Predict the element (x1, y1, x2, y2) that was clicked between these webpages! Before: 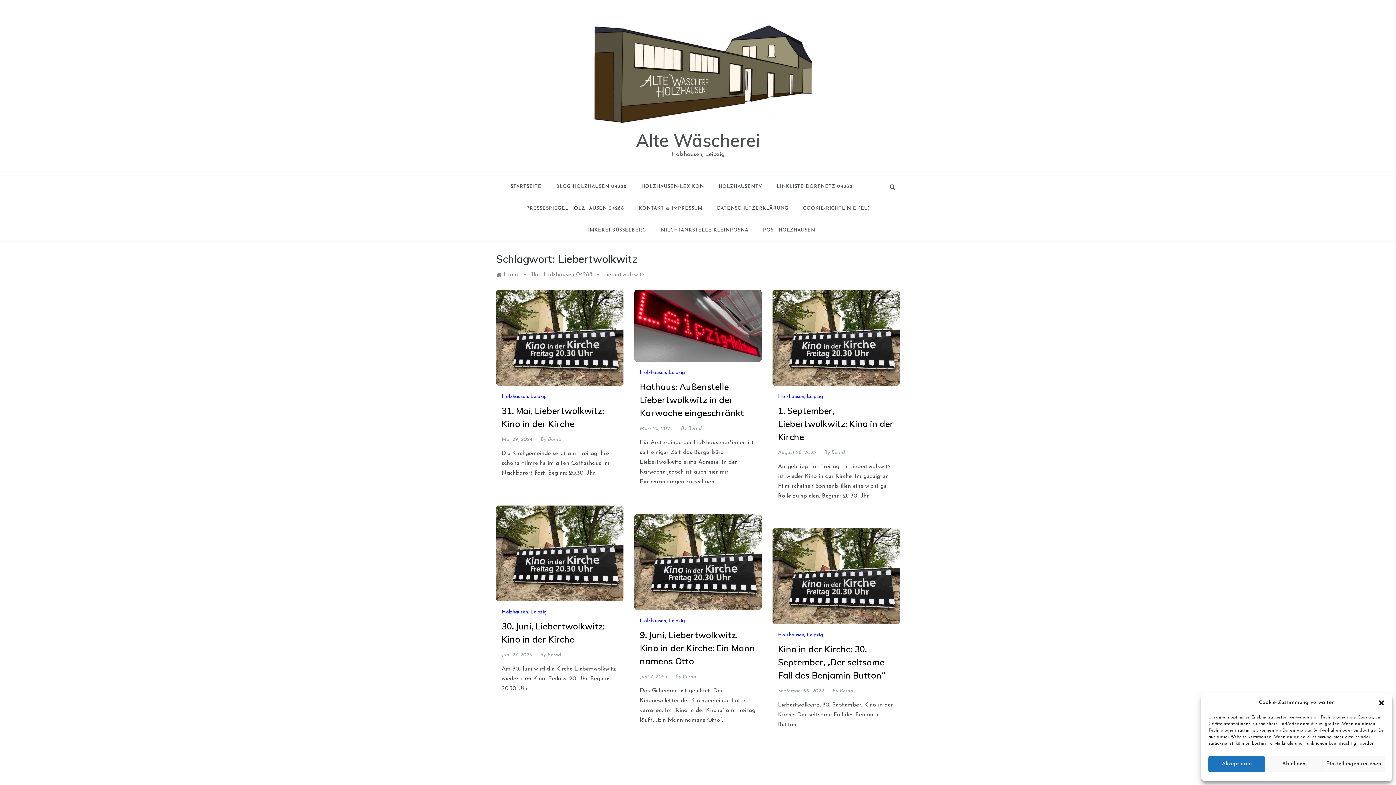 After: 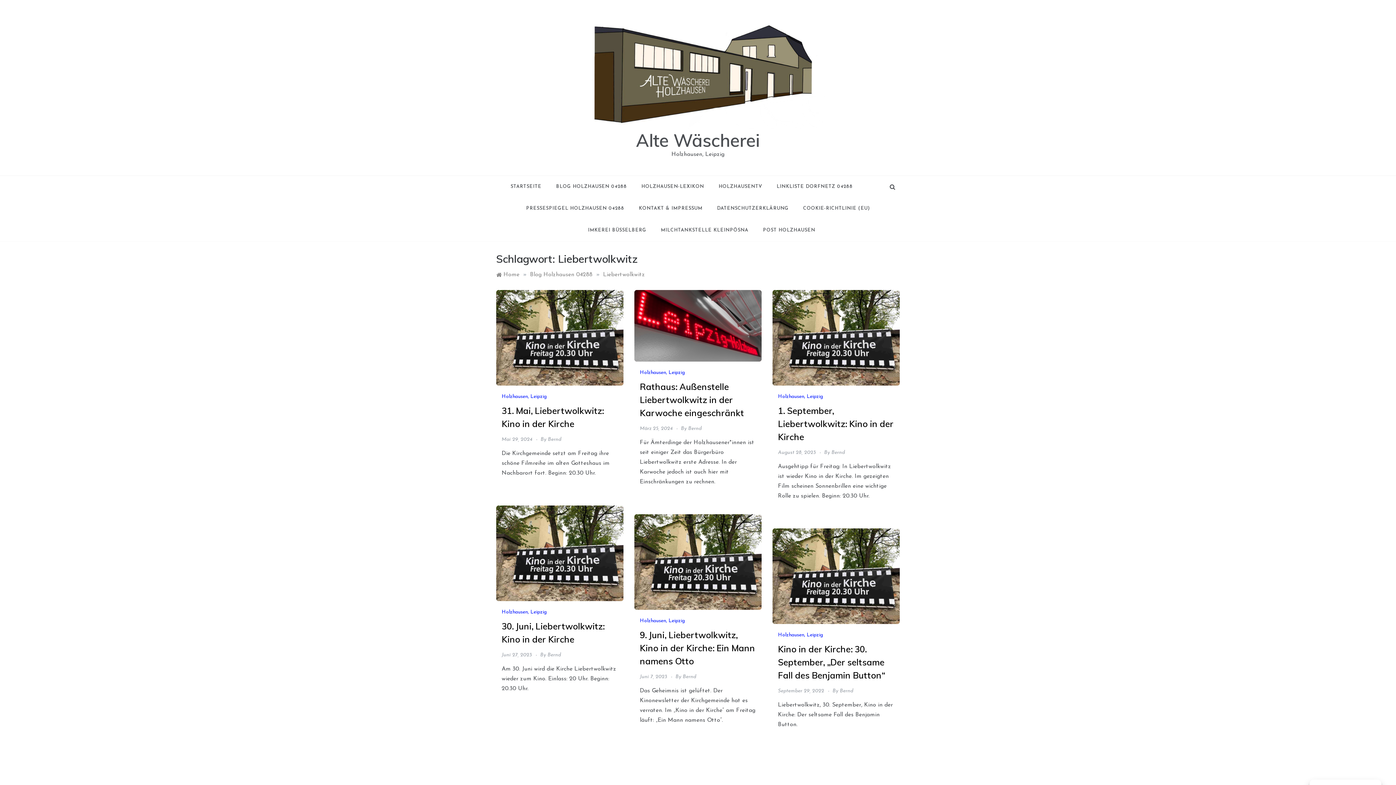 Action: bbox: (1265, 756, 1322, 772) label: Ablehnen